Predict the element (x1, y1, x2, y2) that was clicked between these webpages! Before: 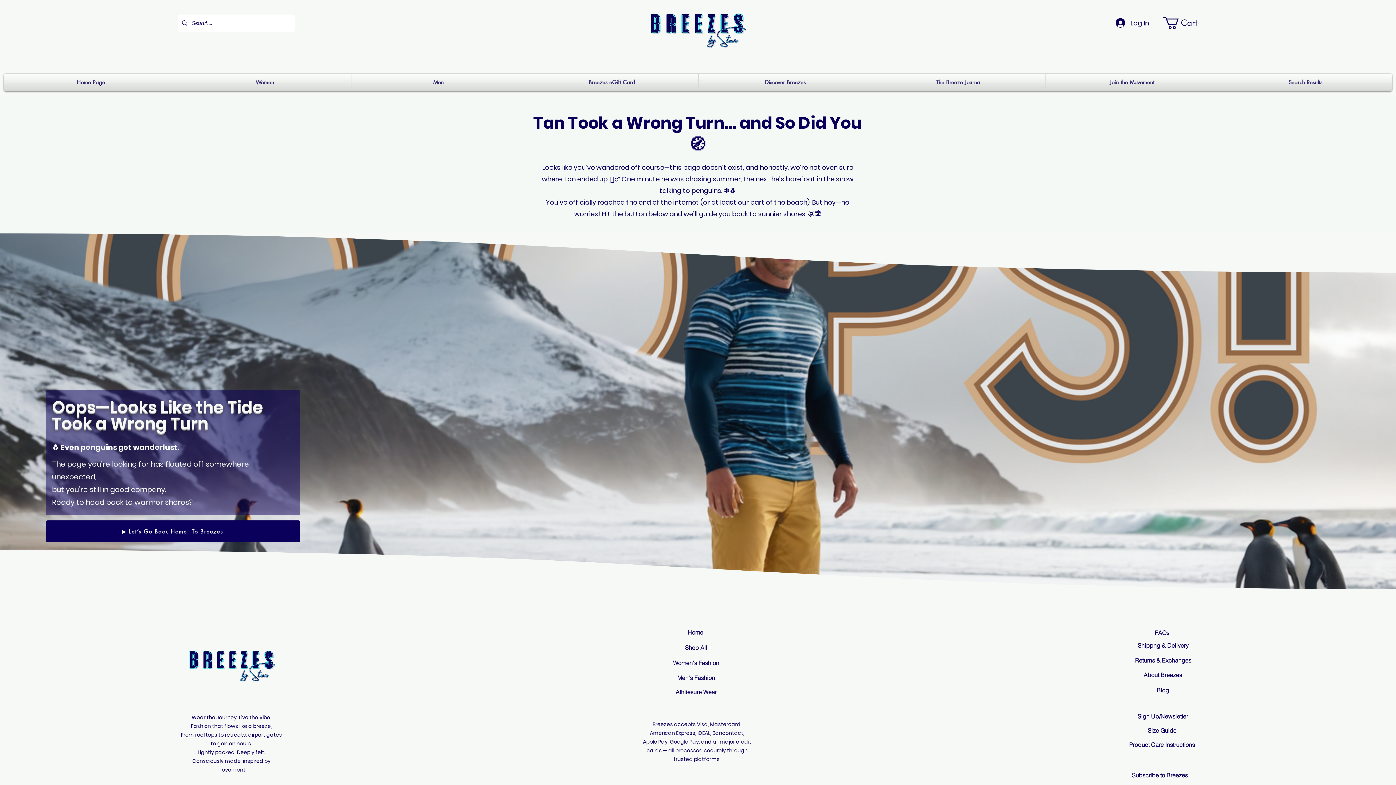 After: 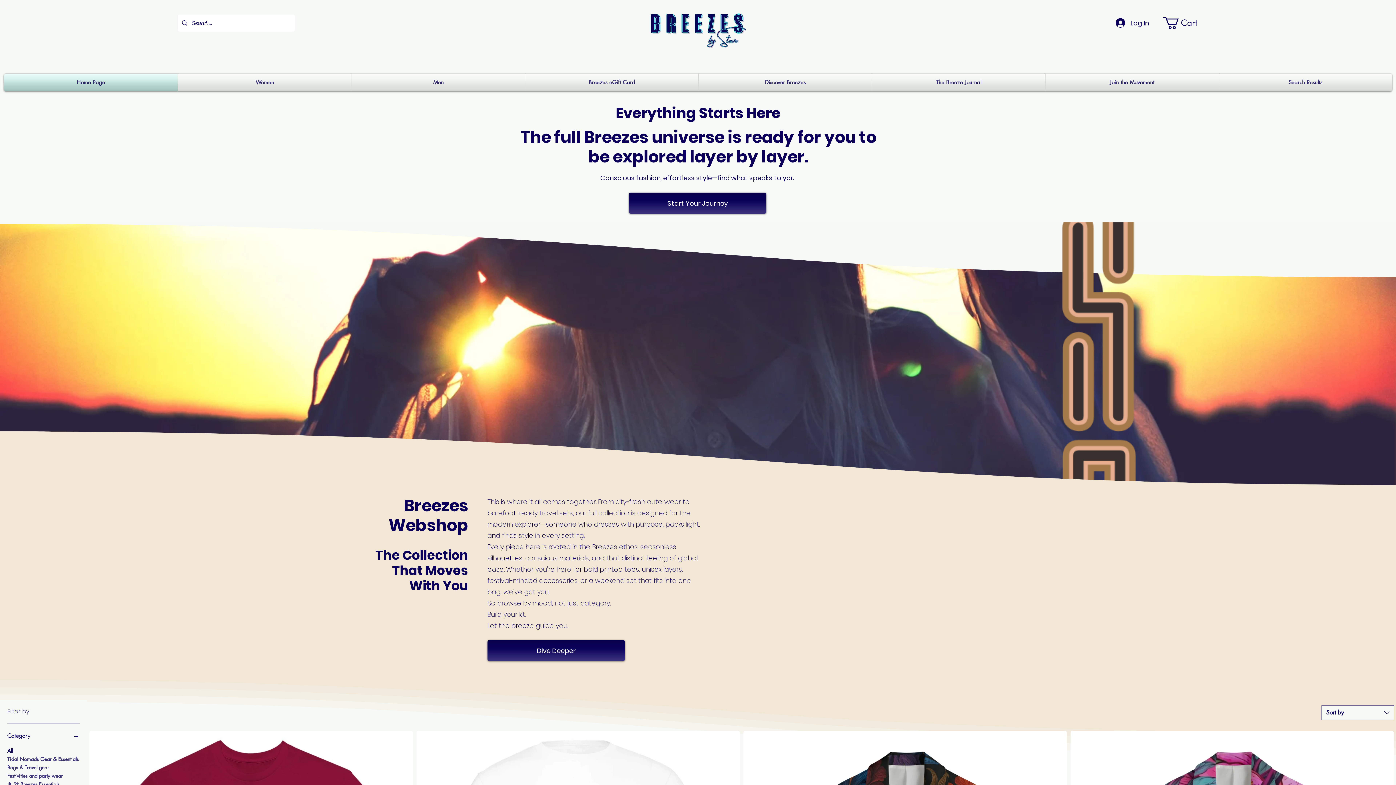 Action: bbox: (638, 640, 756, 655) label: Shop All